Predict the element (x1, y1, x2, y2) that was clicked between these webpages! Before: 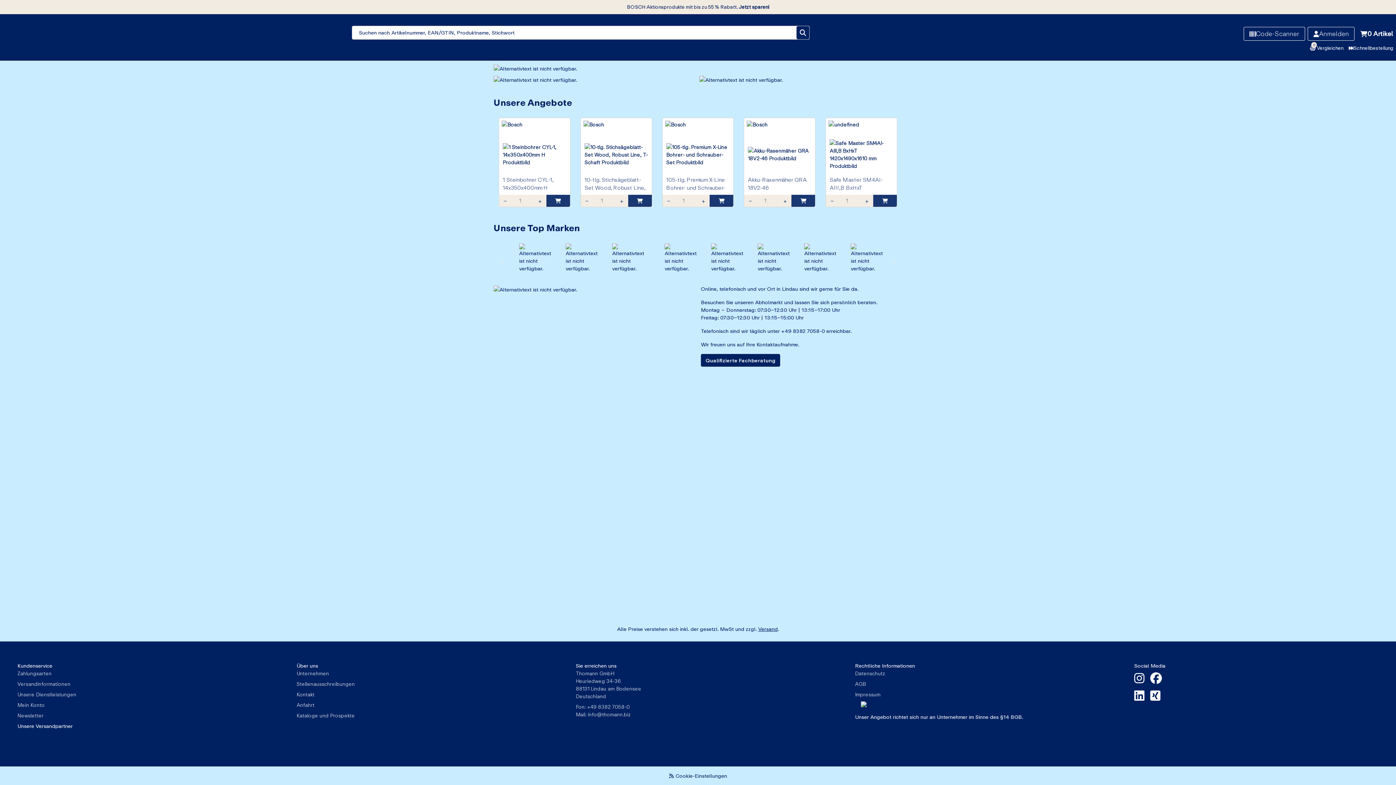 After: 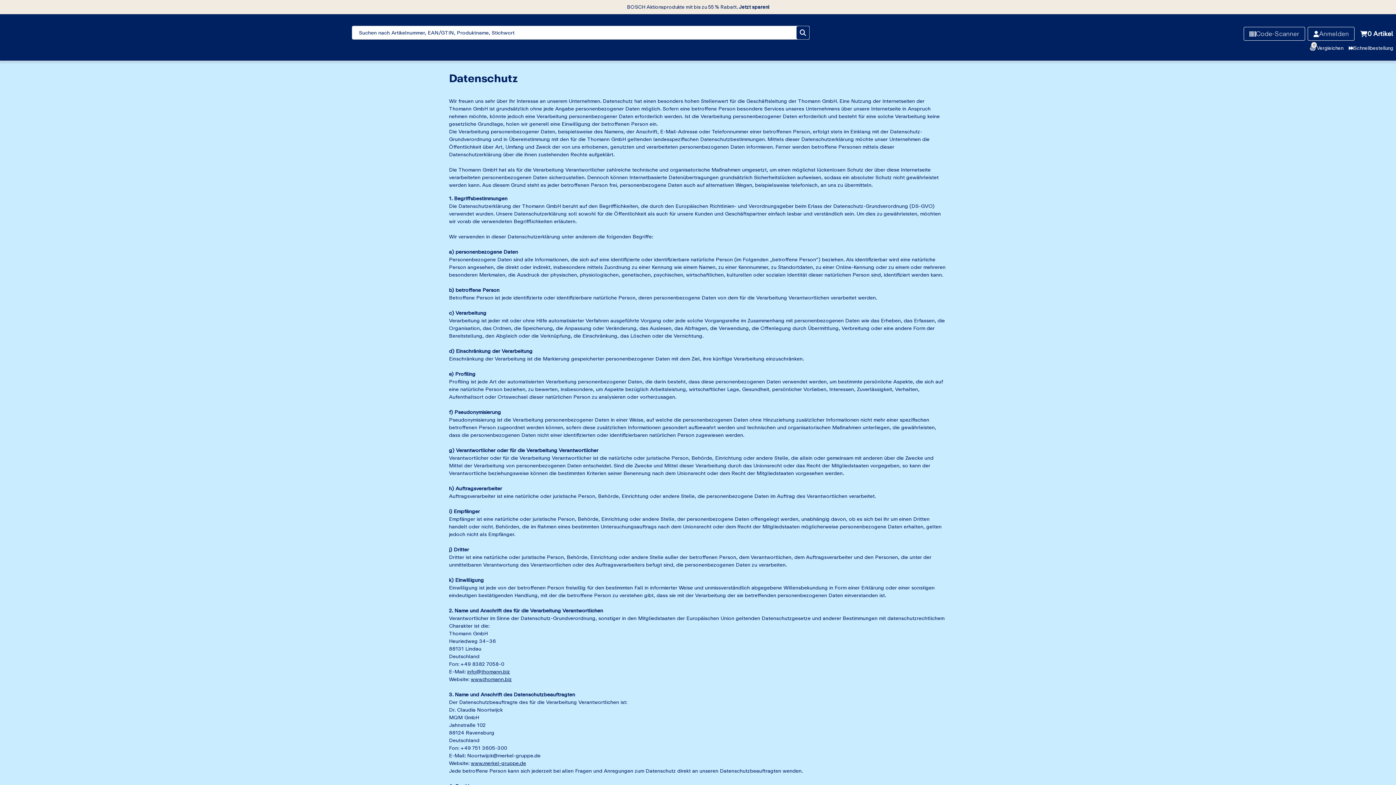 Action: label: Datenschutz bbox: (855, 670, 885, 676)